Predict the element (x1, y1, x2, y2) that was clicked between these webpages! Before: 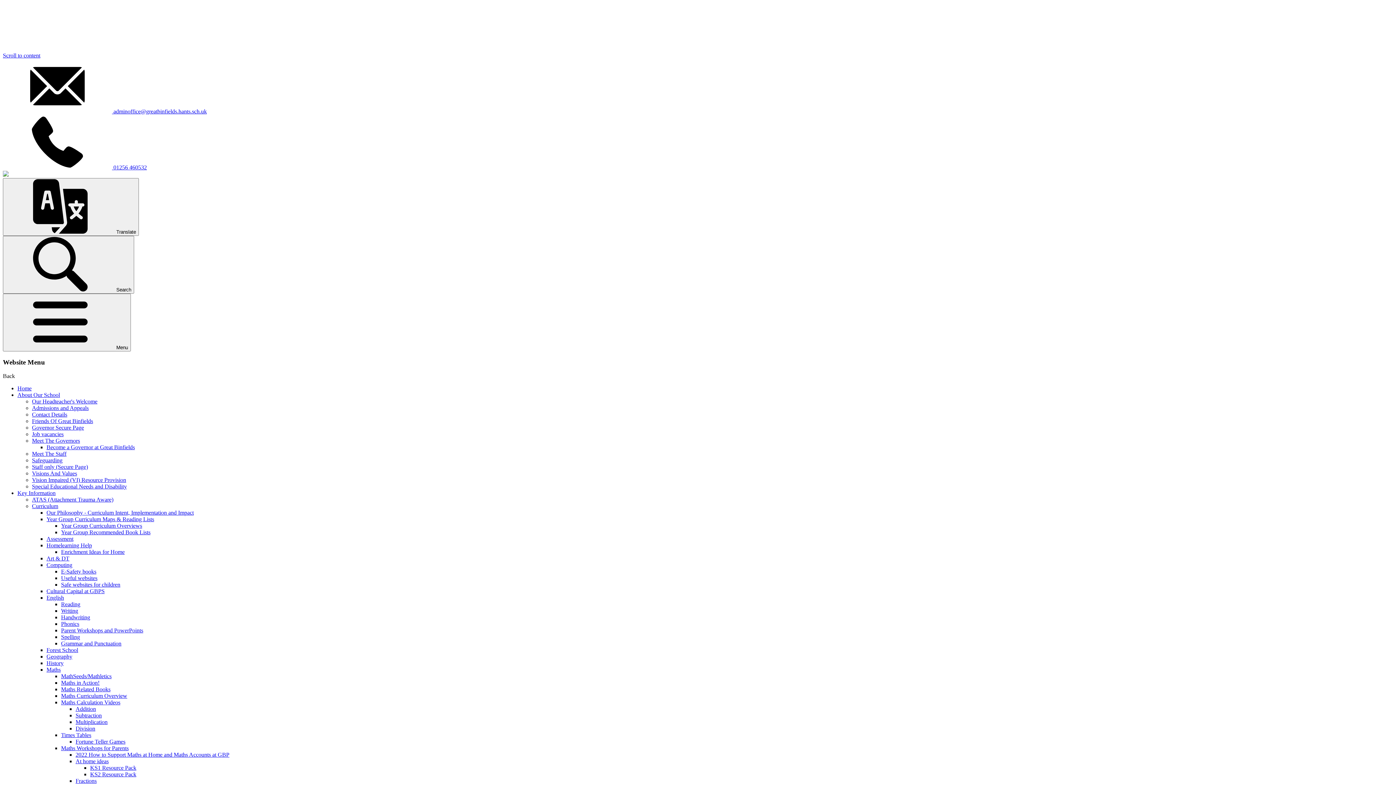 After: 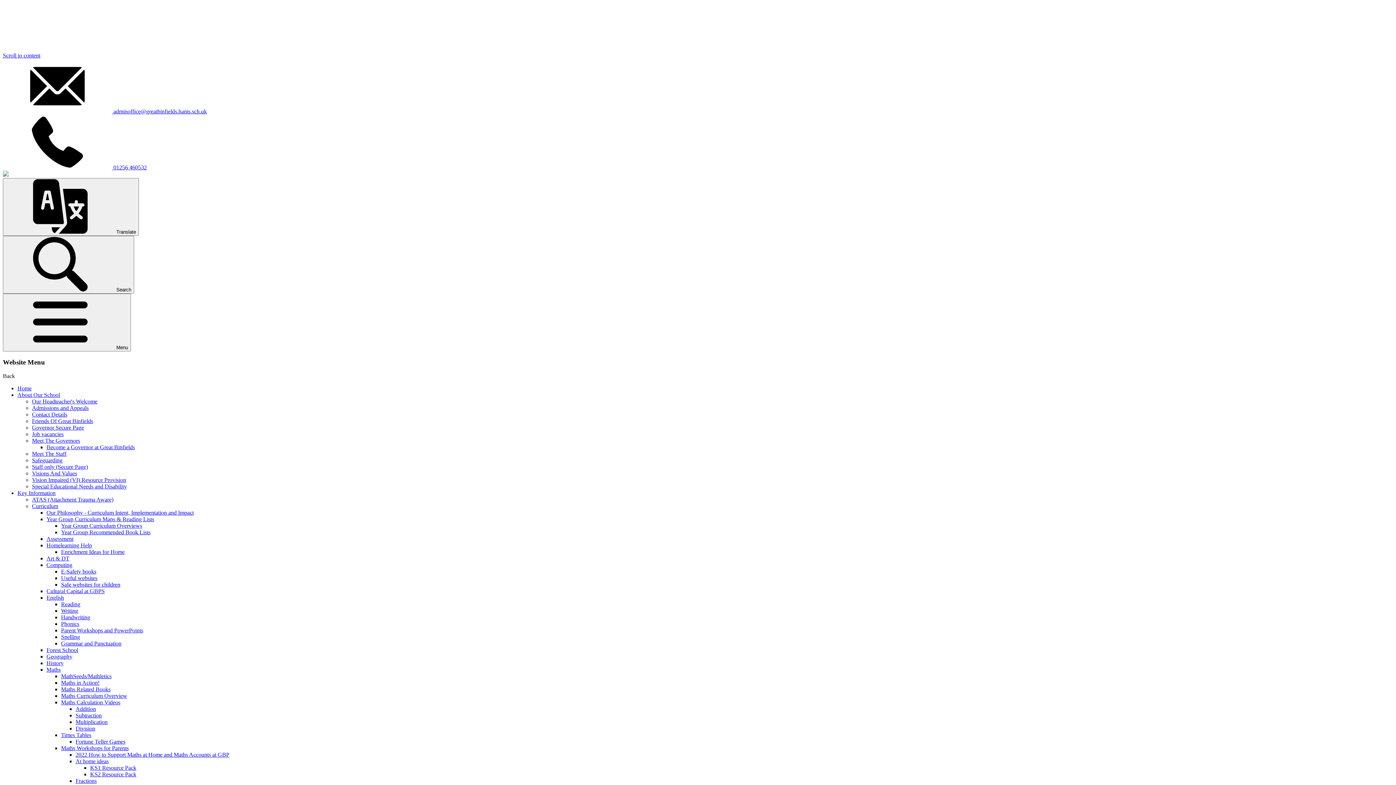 Action: bbox: (75, 712, 101, 719) label: Subtraction